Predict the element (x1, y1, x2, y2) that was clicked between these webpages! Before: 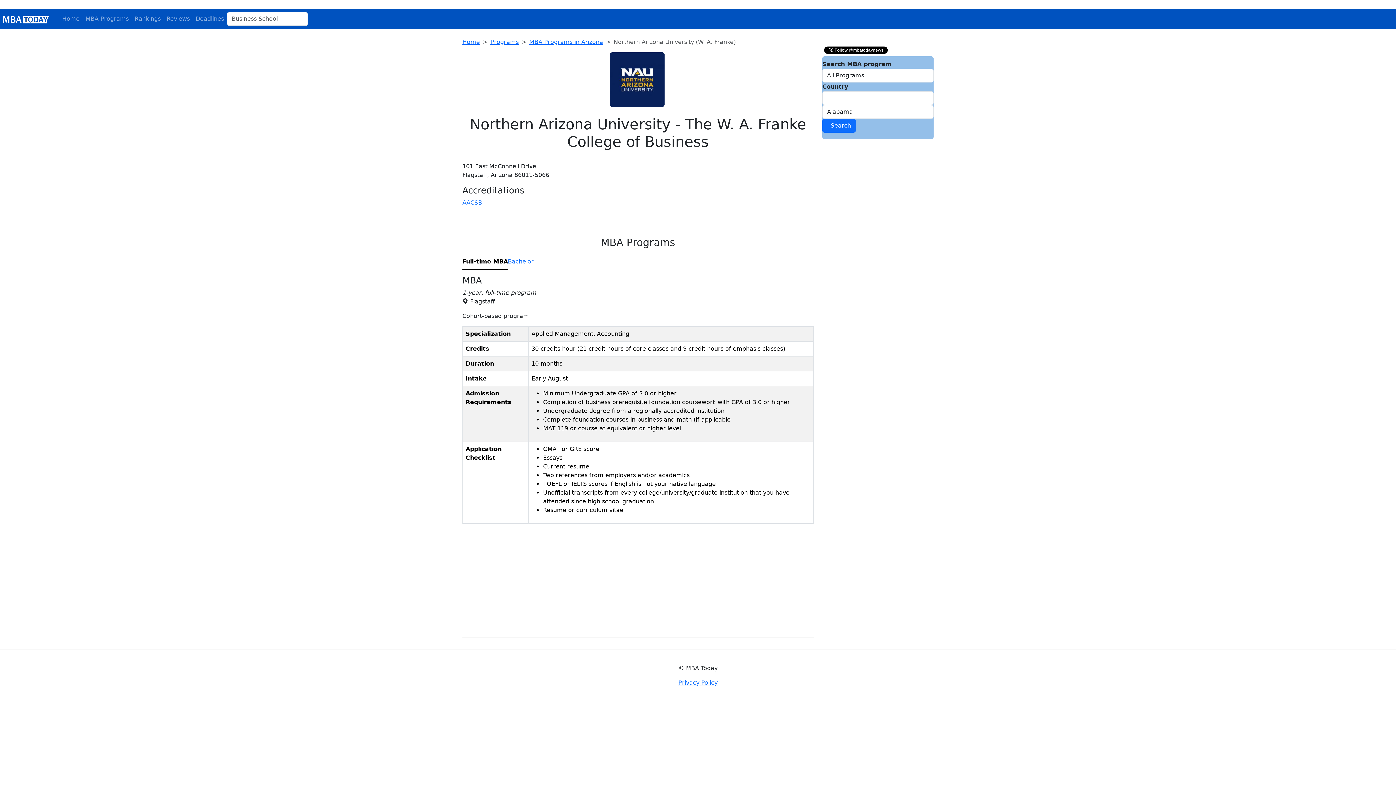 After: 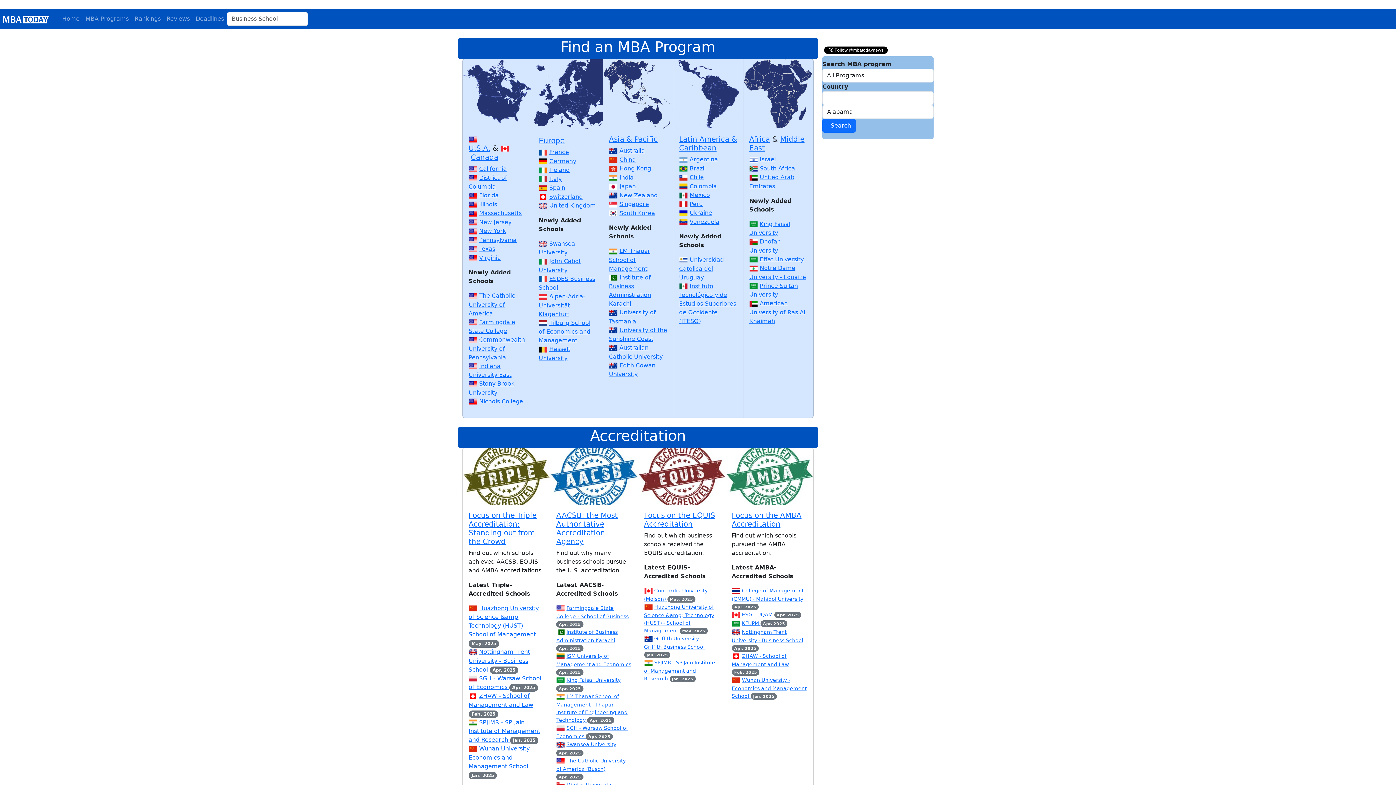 Action: bbox: (59, 11, 82, 26) label: Home